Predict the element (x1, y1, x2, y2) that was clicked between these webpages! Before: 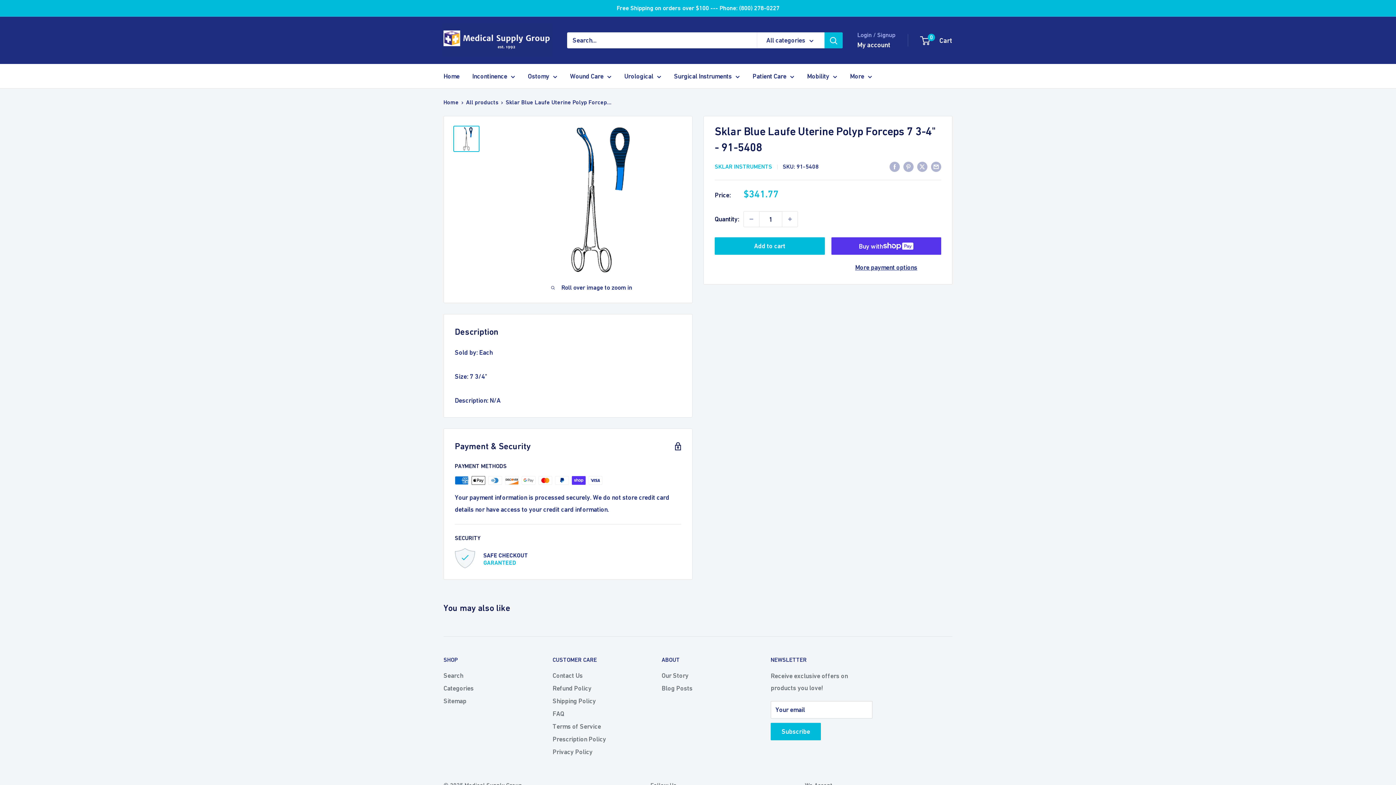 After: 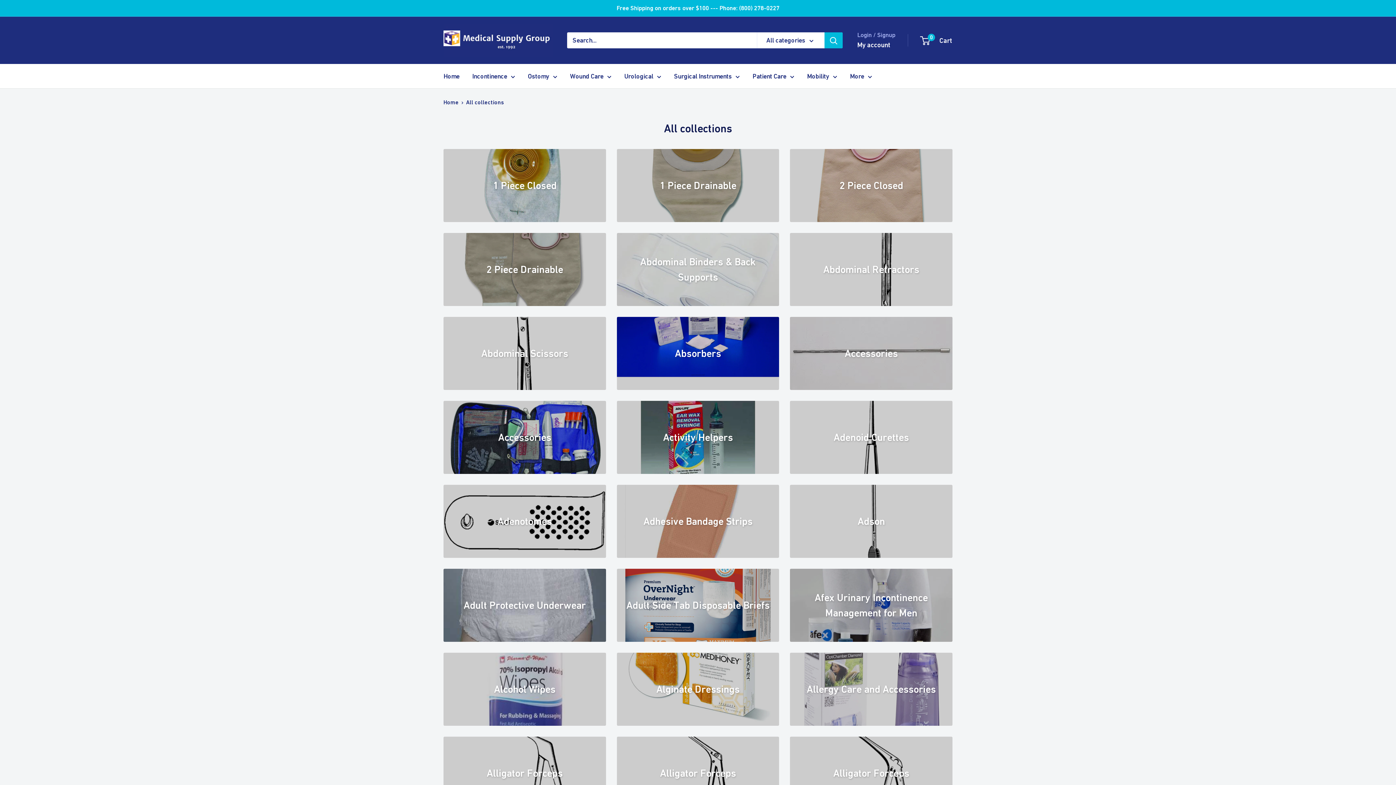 Action: label: More bbox: (850, 70, 872, 82)